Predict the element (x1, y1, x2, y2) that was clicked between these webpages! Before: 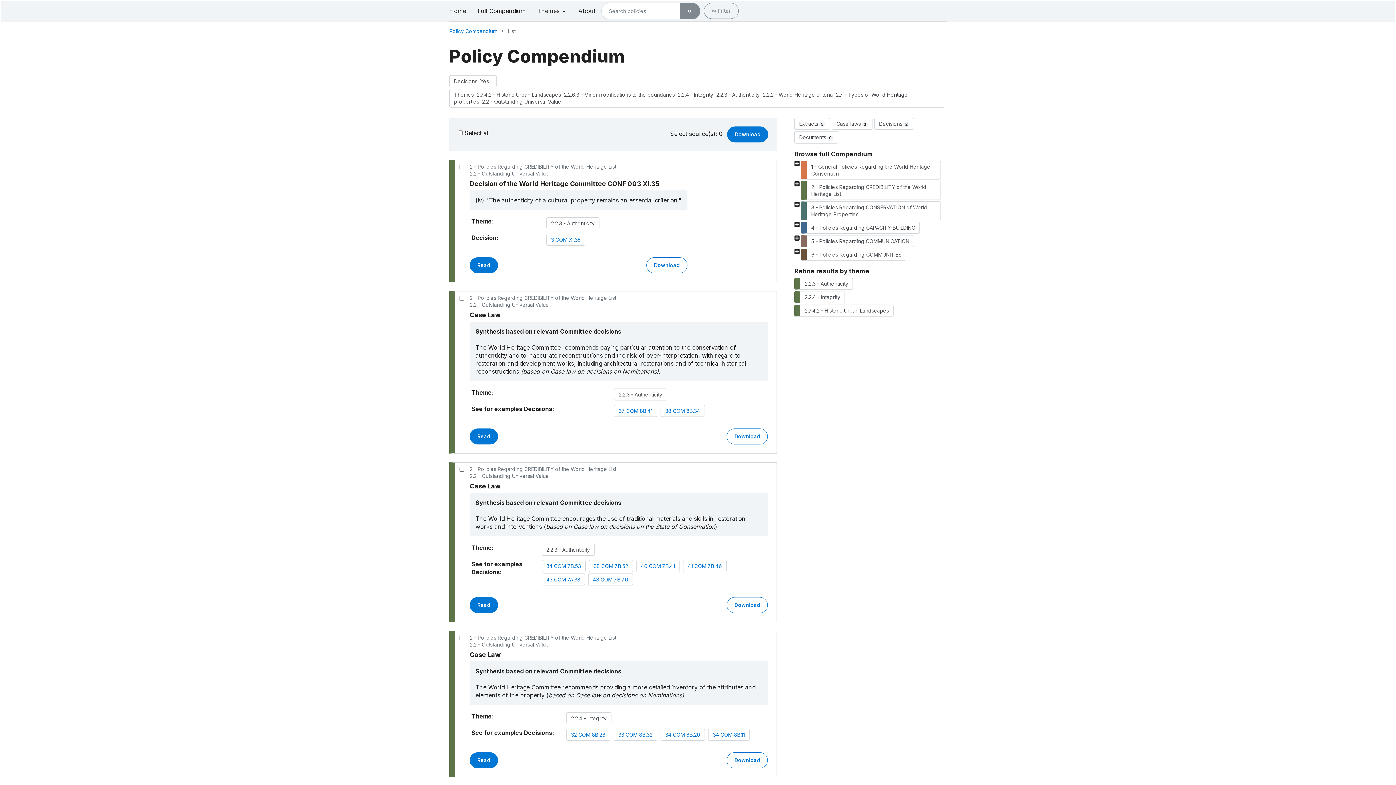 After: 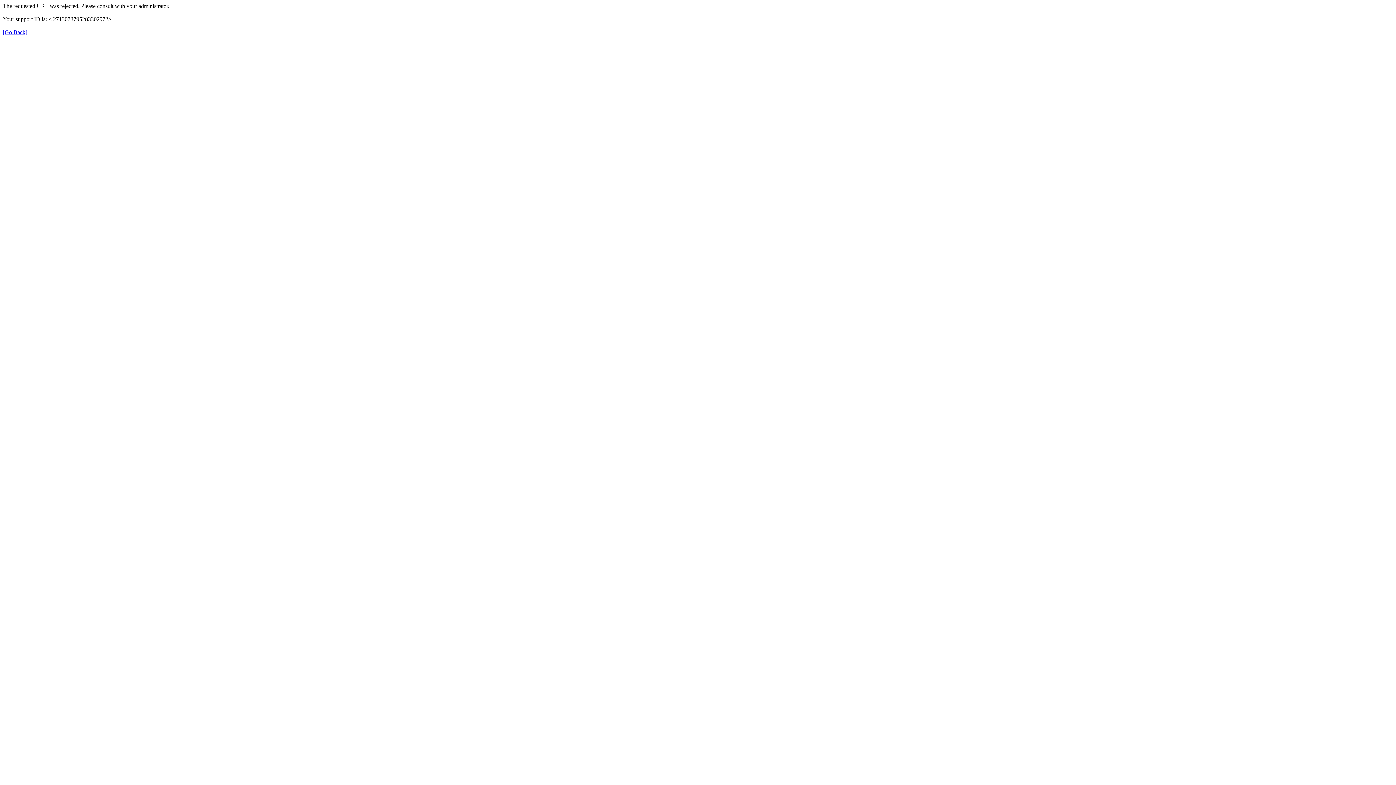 Action: label: Policy Compendium bbox: (449, 27, 497, 34)